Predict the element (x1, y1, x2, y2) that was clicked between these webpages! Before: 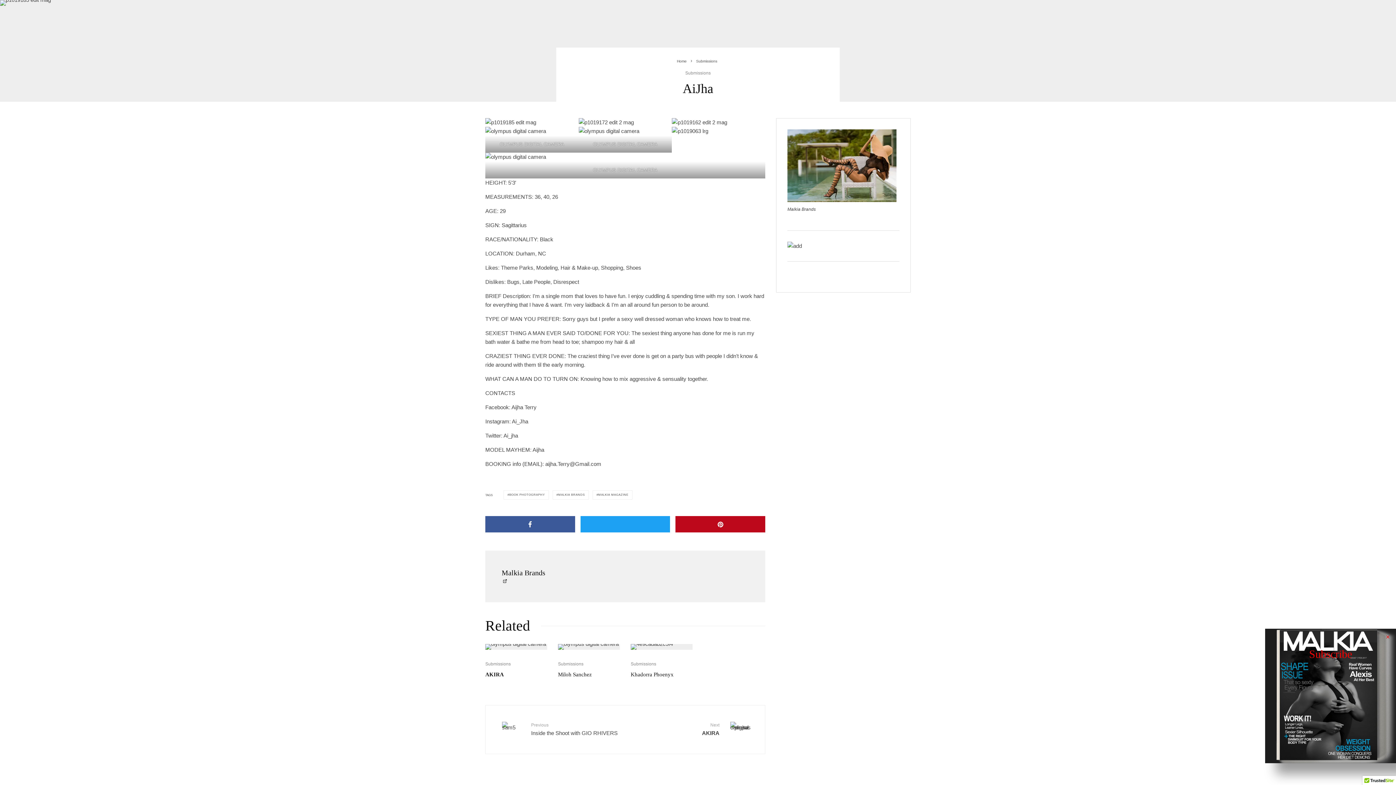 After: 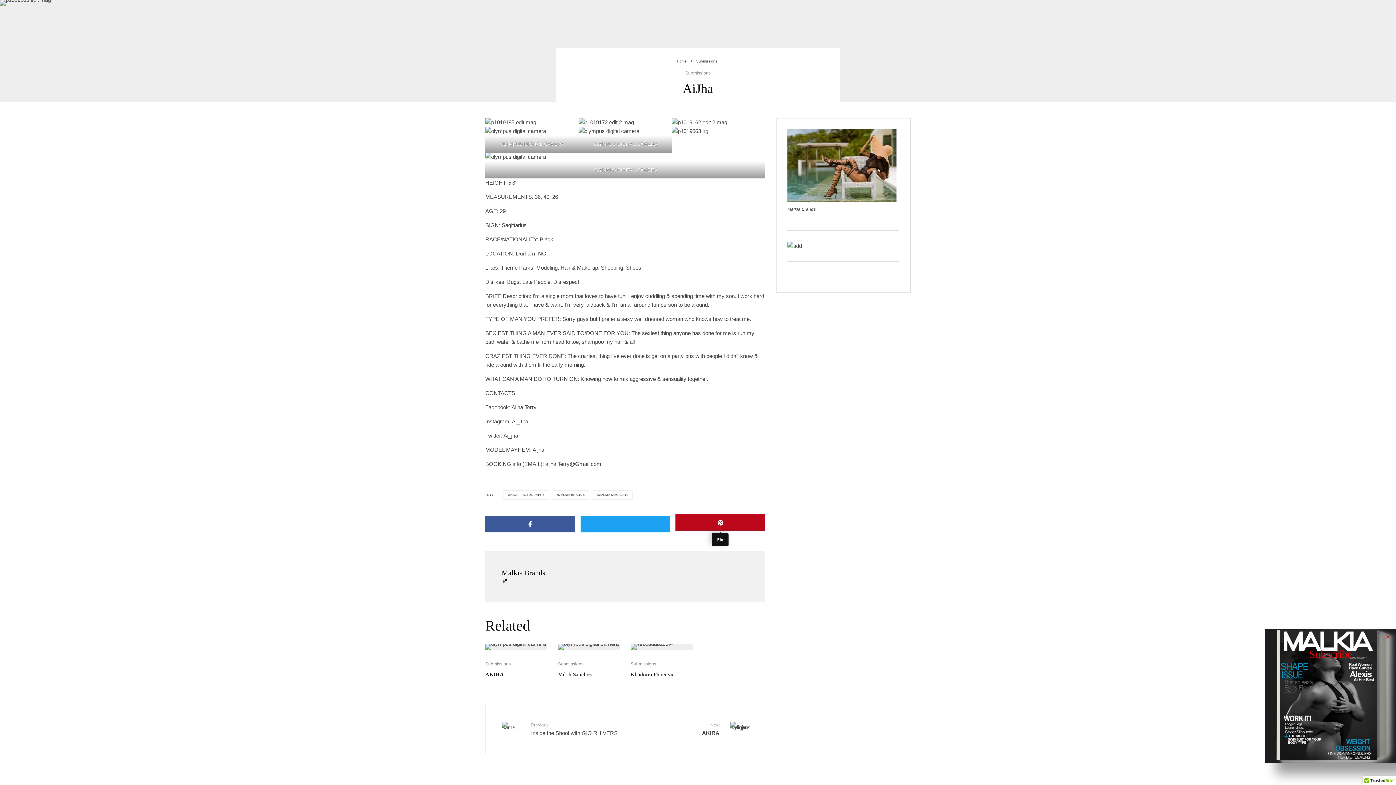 Action: label: Pin bbox: (675, 516, 765, 532)